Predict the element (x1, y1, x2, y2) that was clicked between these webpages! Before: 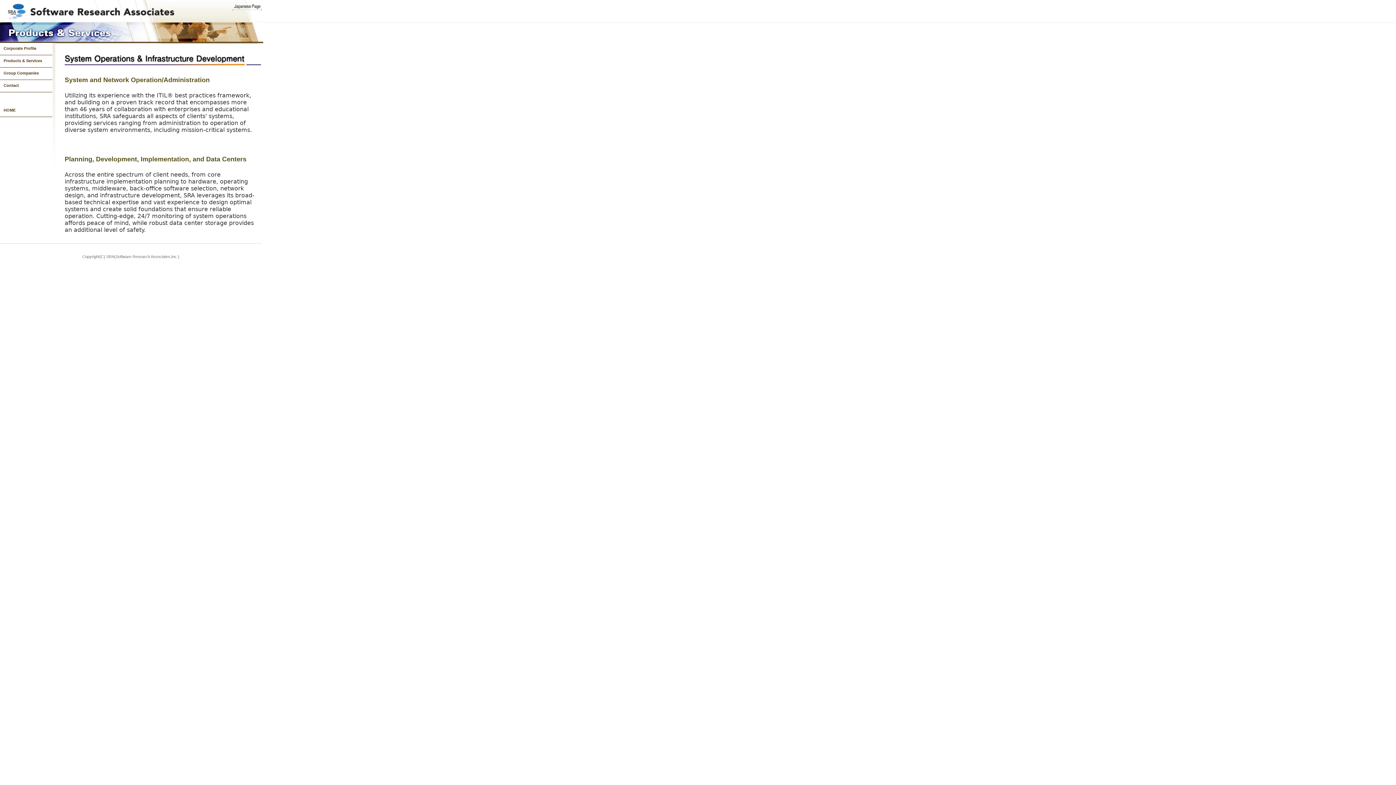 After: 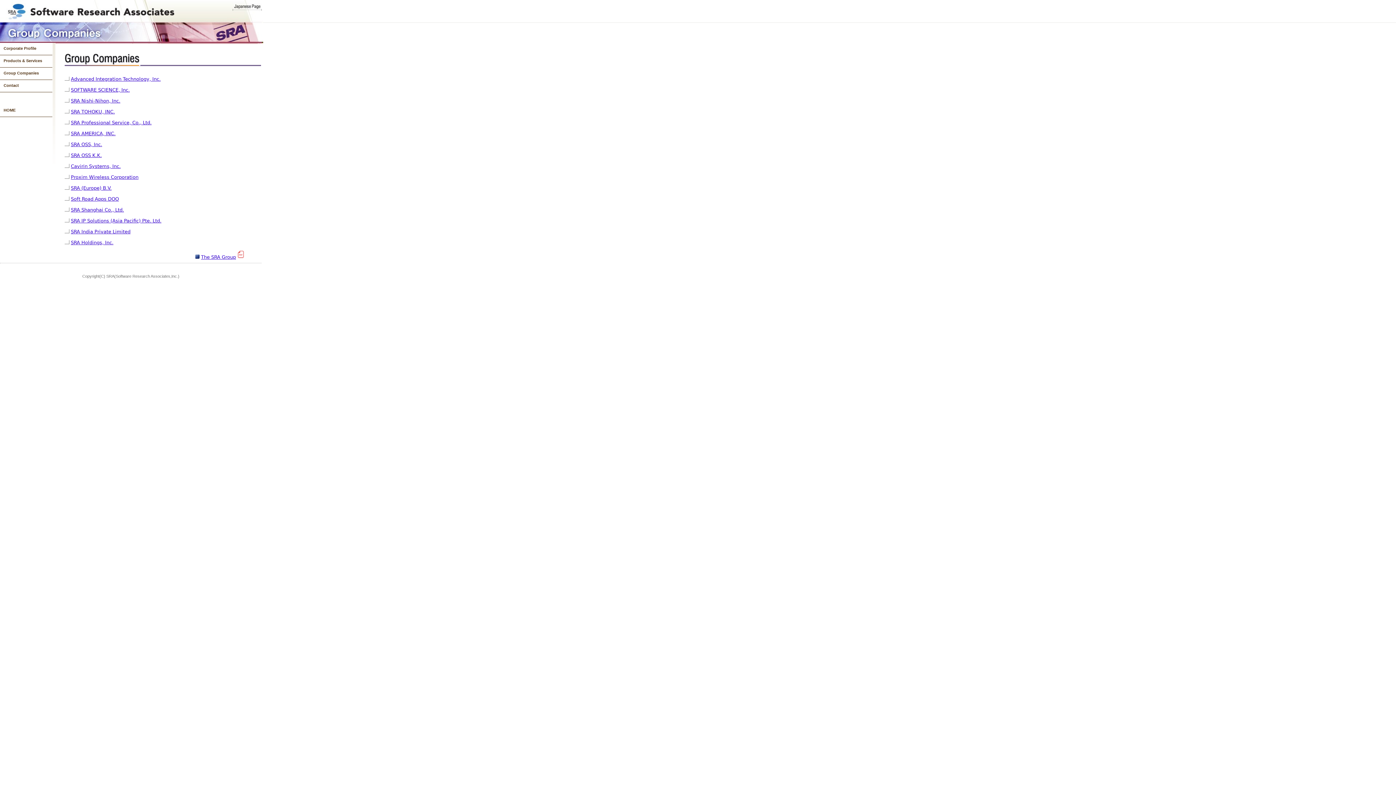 Action: bbox: (0, 67, 52, 80) label: Group Companies